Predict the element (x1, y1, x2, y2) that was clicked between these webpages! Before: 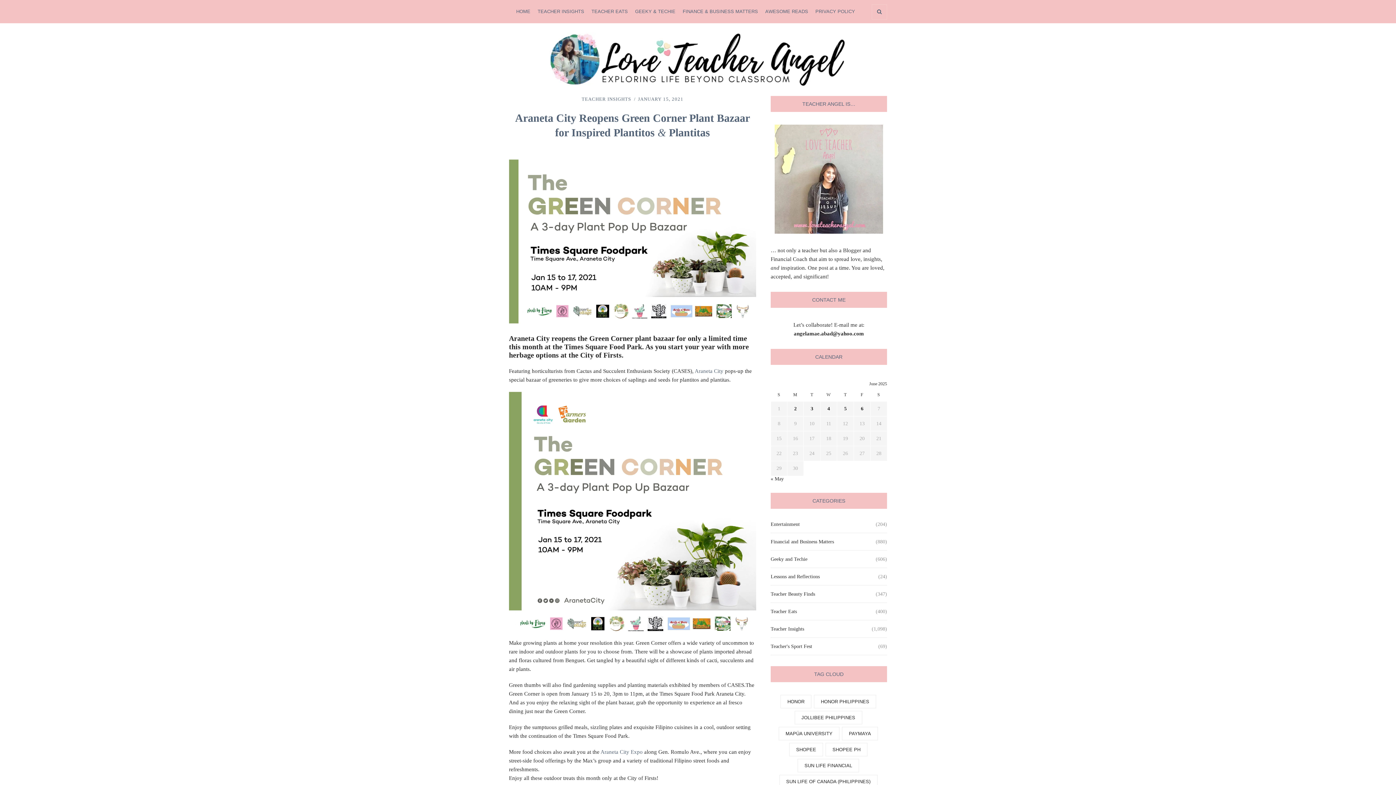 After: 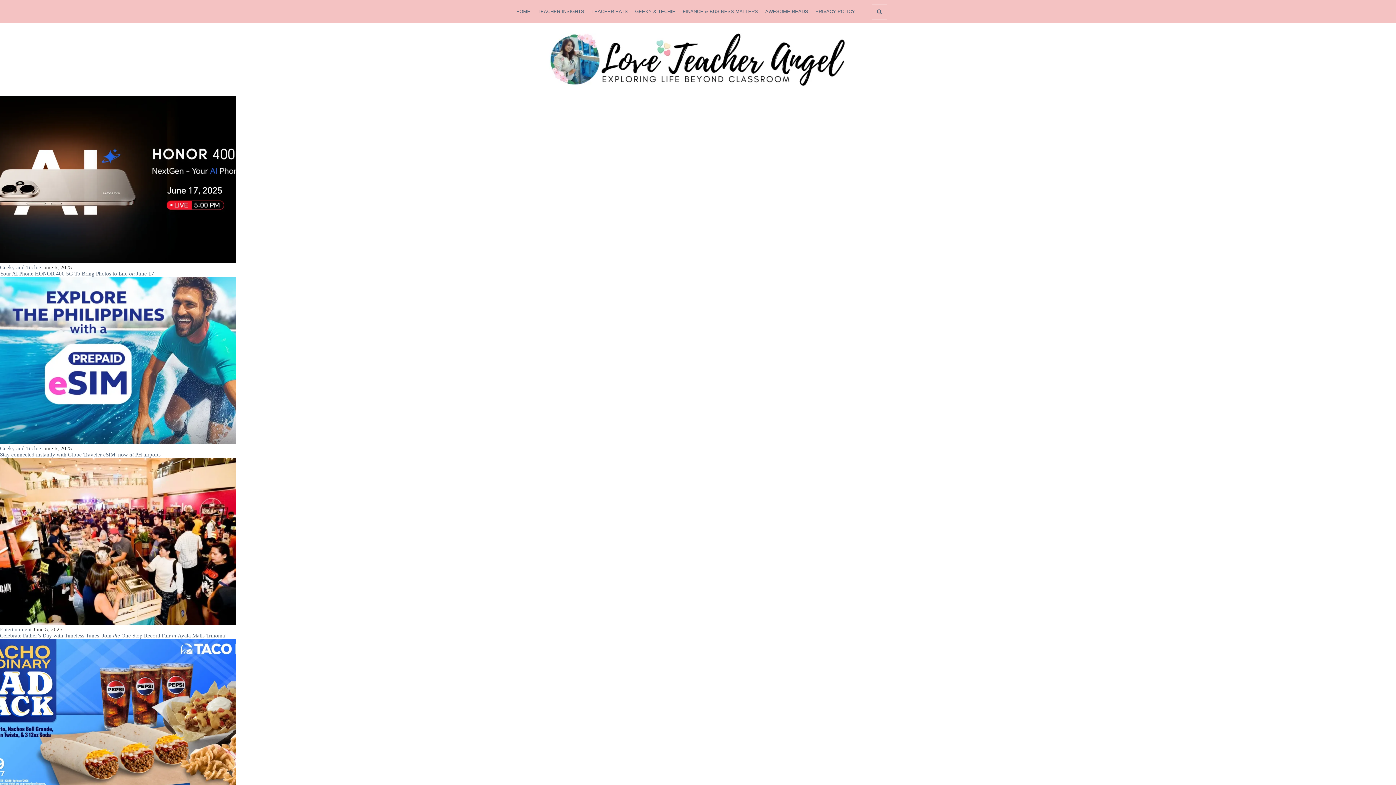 Action: bbox: (509, 82, 894, 88)